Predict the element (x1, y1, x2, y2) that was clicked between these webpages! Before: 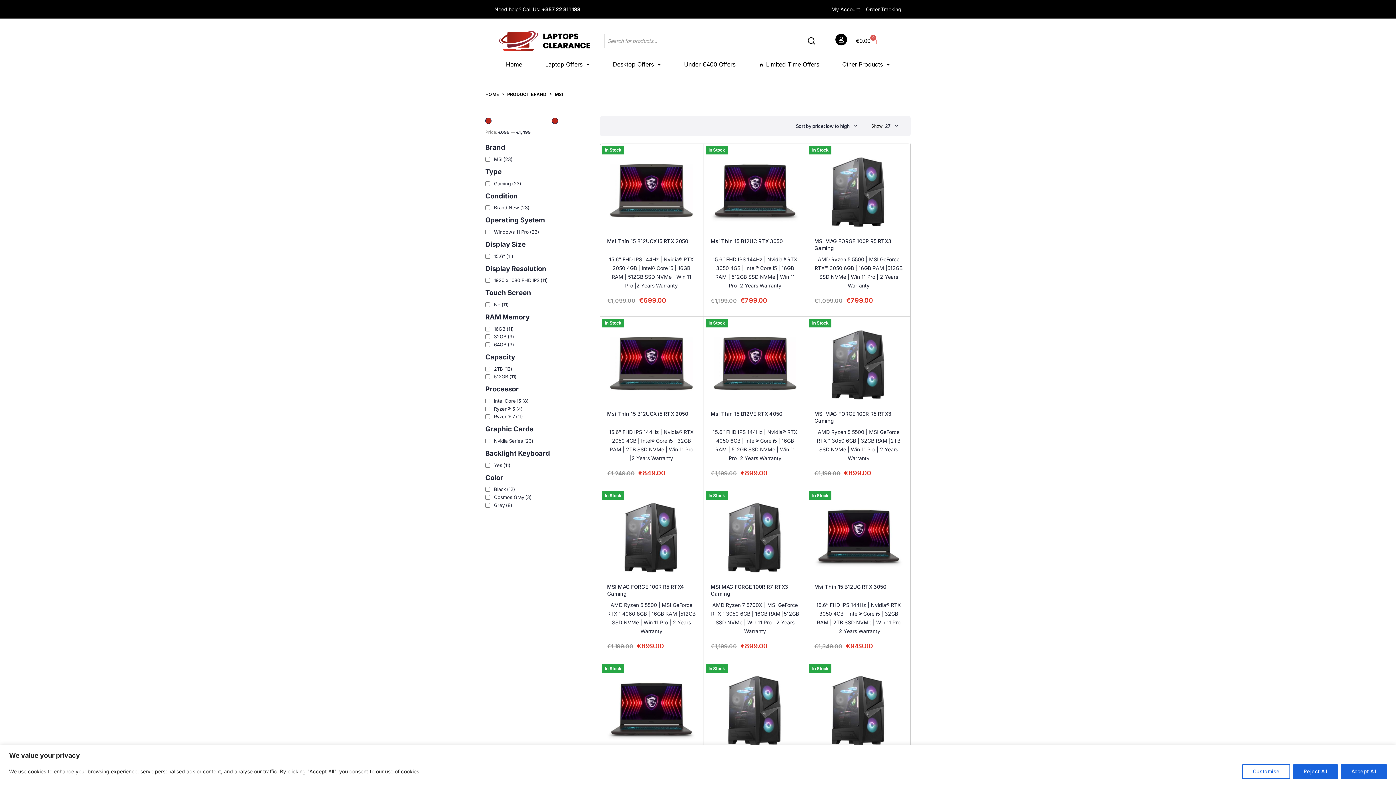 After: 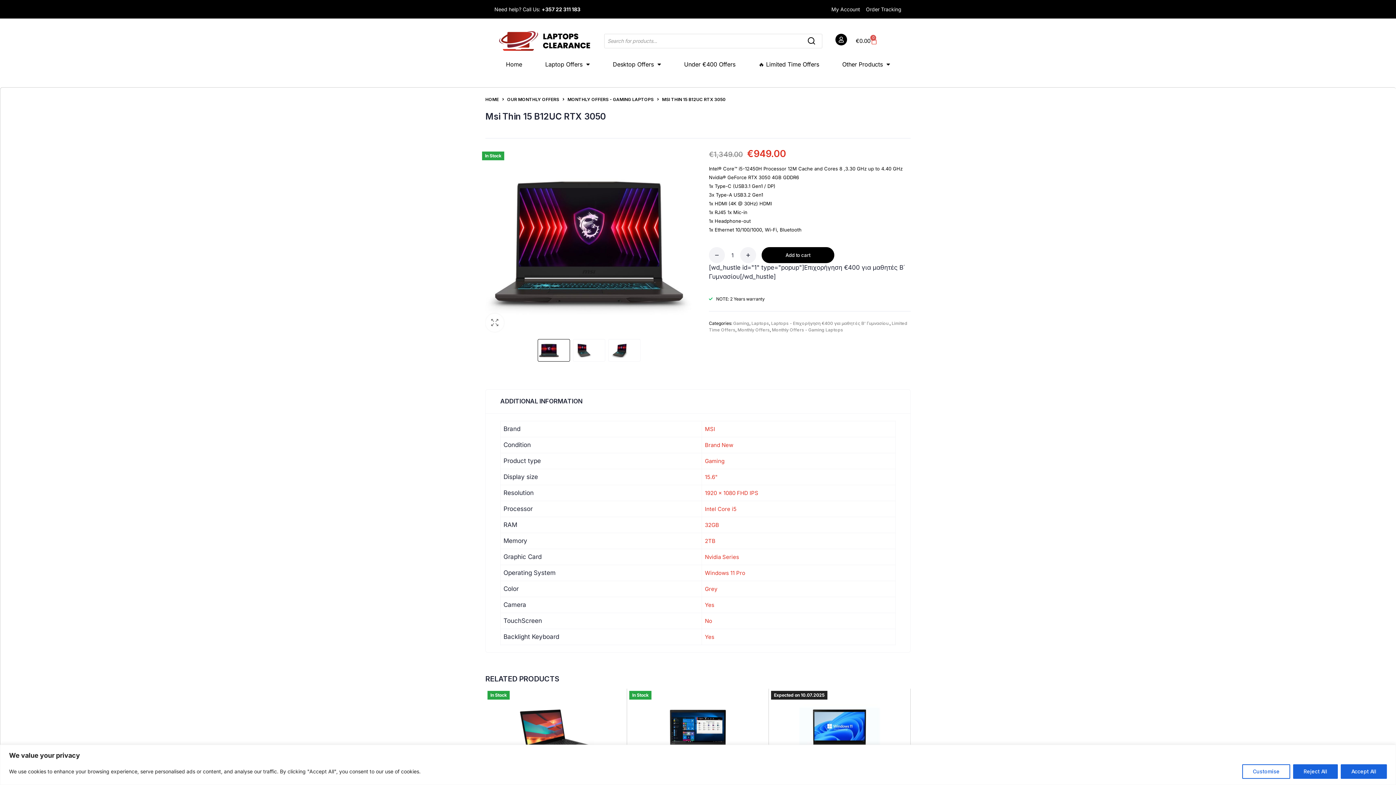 Action: bbox: (814, 583, 903, 590) label: Msi Thin 15 B12UC RTX 3050